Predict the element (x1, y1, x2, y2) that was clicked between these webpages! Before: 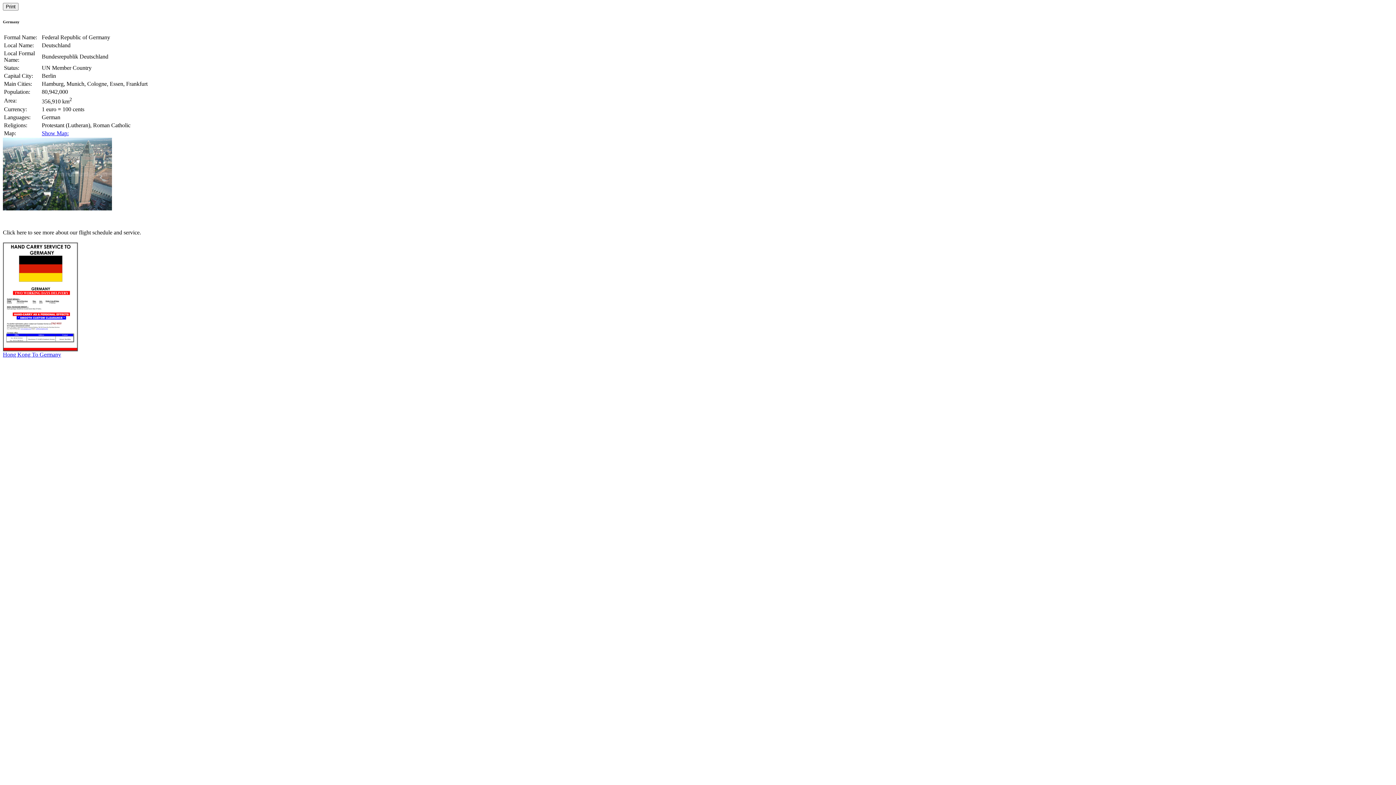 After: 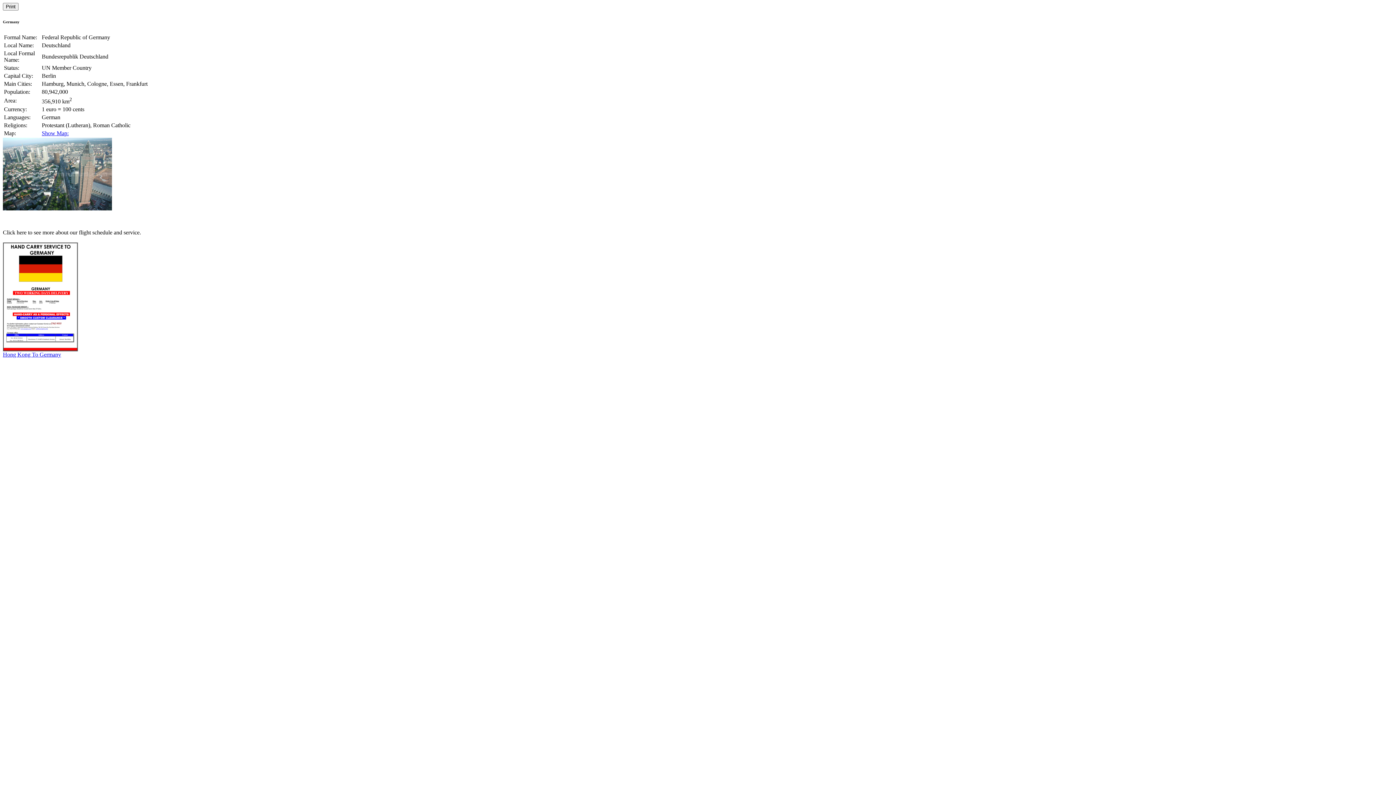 Action: bbox: (2, 346, 80, 357) label: 
Hong Kong To Germany